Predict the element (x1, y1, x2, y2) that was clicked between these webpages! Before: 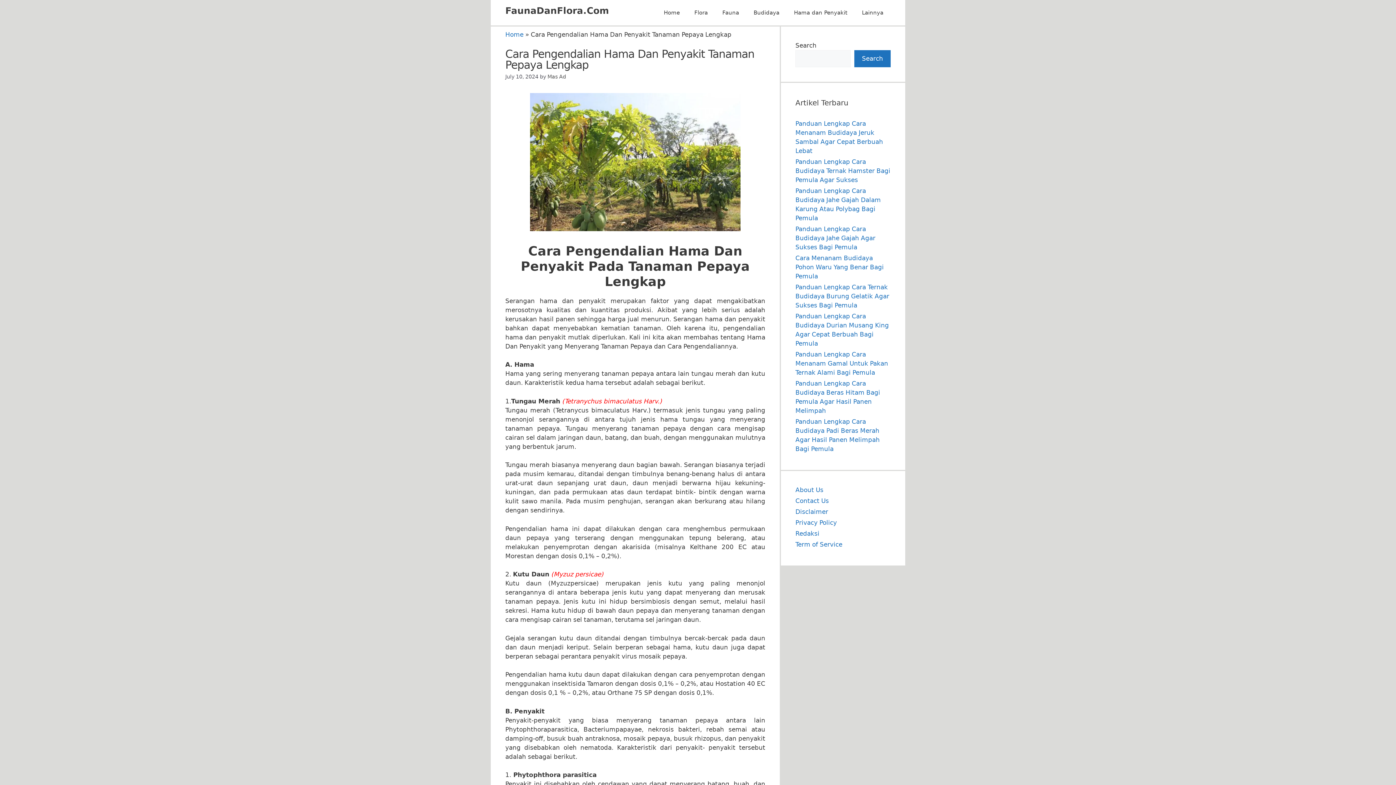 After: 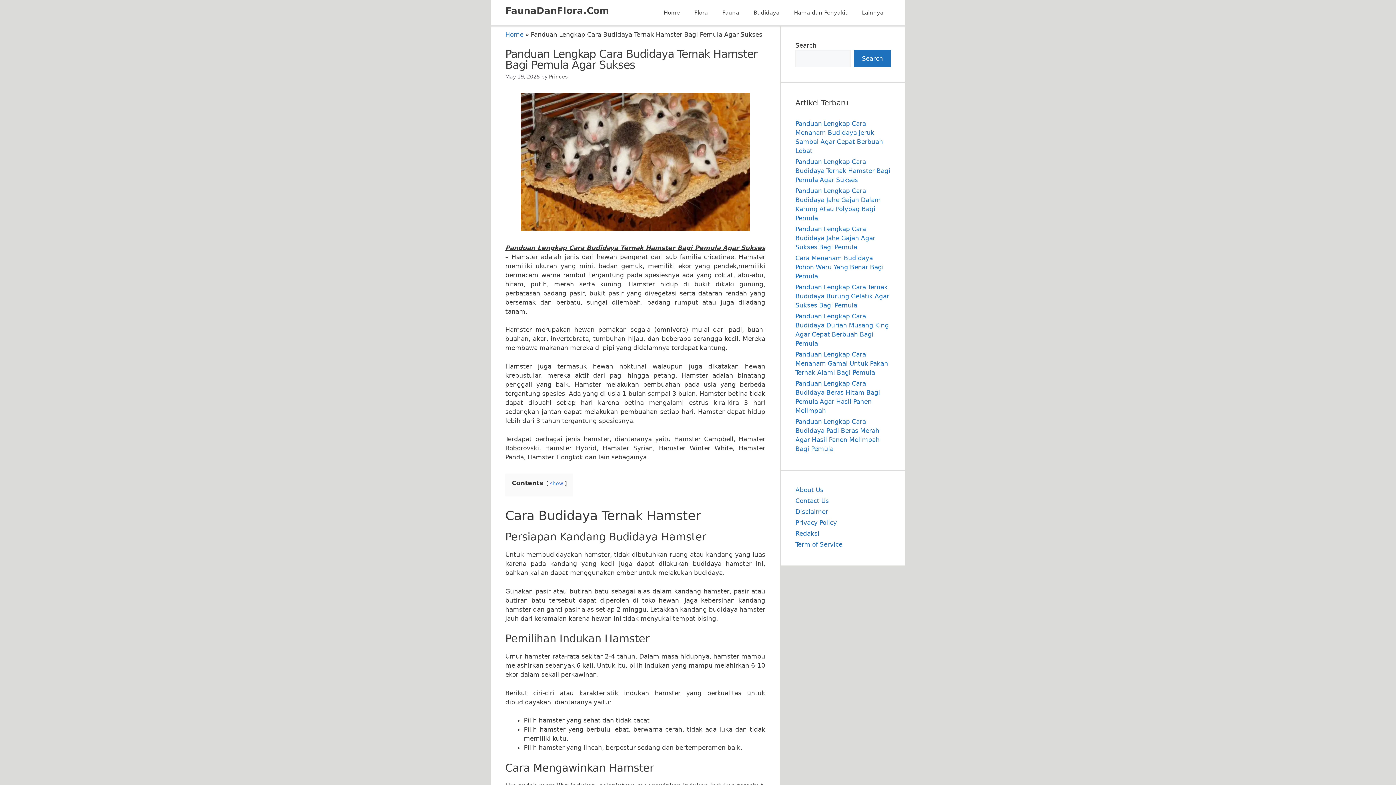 Action: label: Panduan Lengkap Cara Budidaya Ternak Hamster Bagi Pemula Agar Sukses bbox: (795, 158, 890, 183)